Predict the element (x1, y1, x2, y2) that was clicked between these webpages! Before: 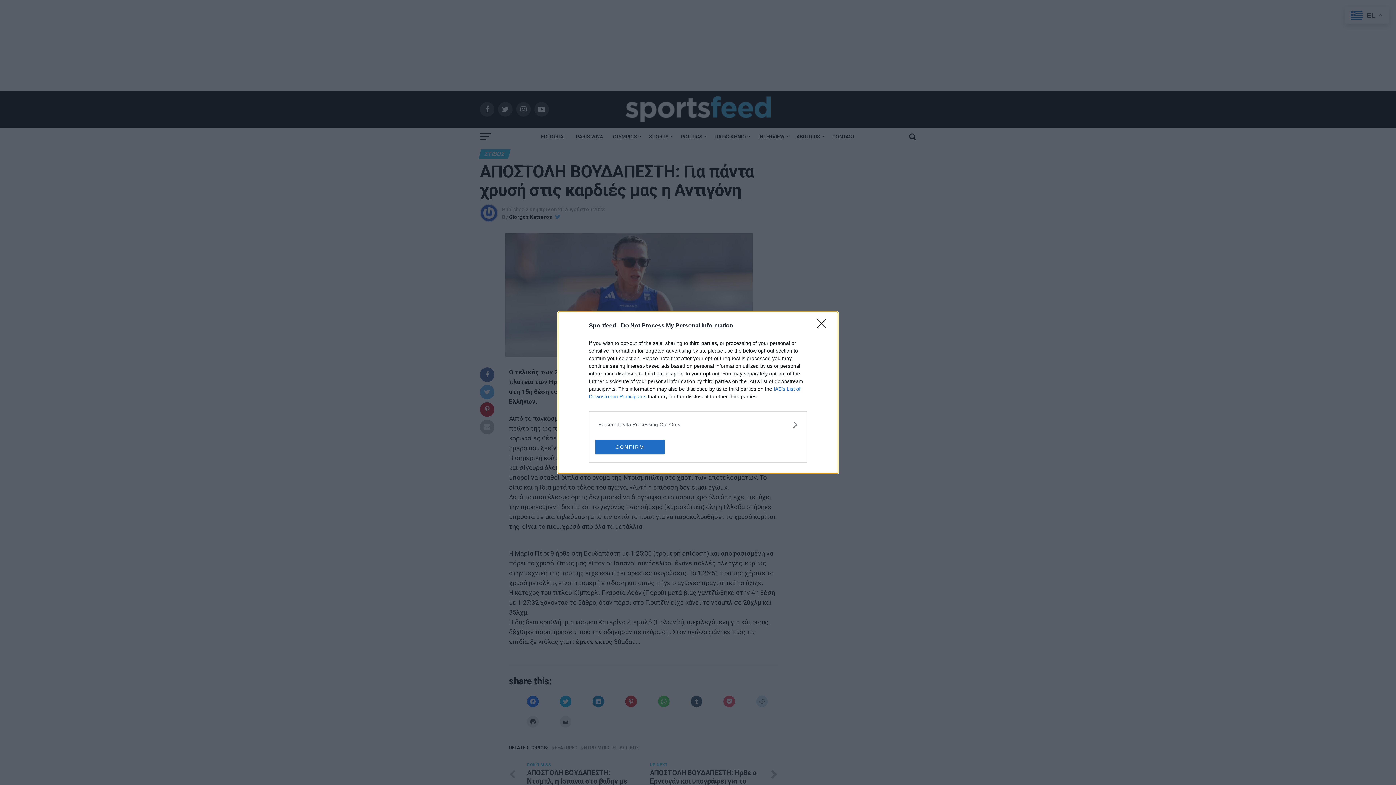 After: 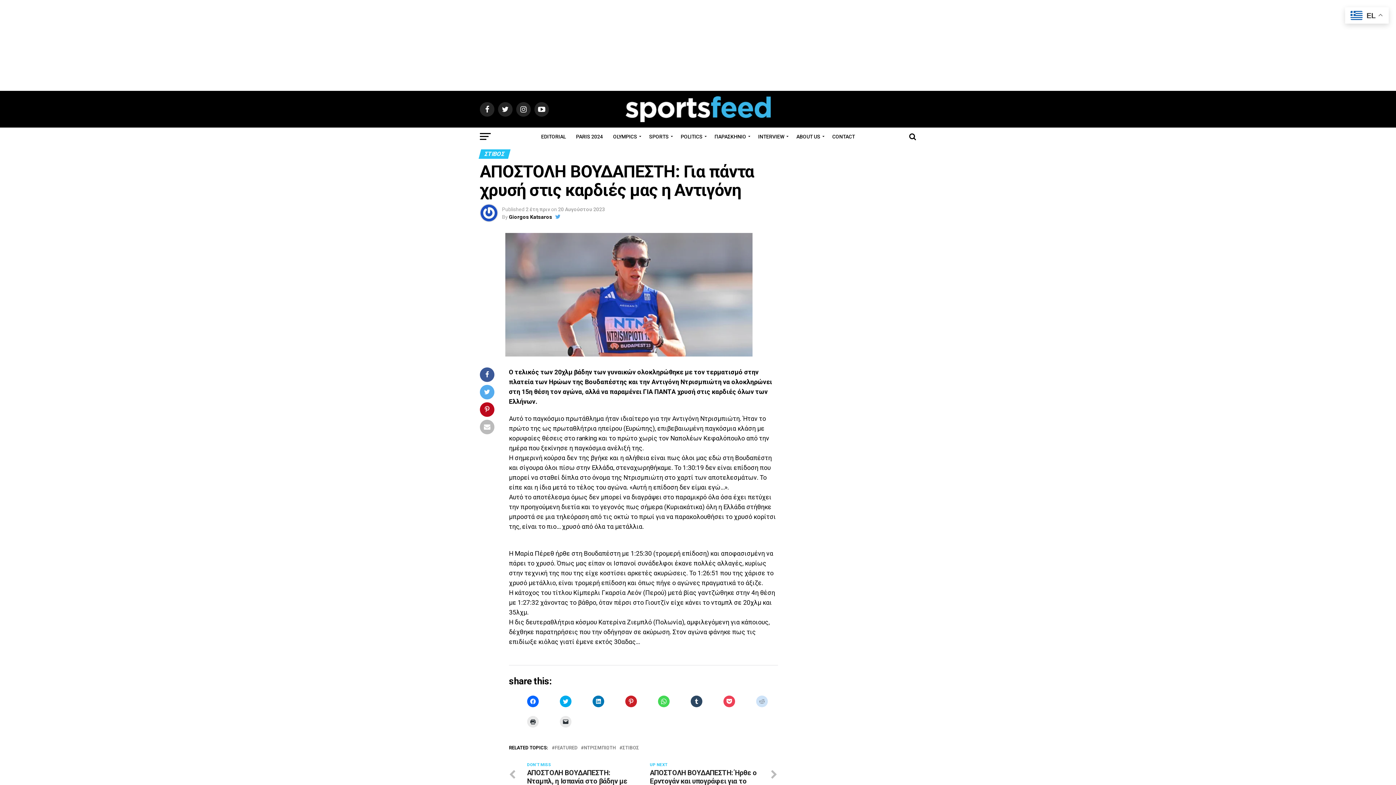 Action: label: Close bbox: (817, 319, 830, 332)